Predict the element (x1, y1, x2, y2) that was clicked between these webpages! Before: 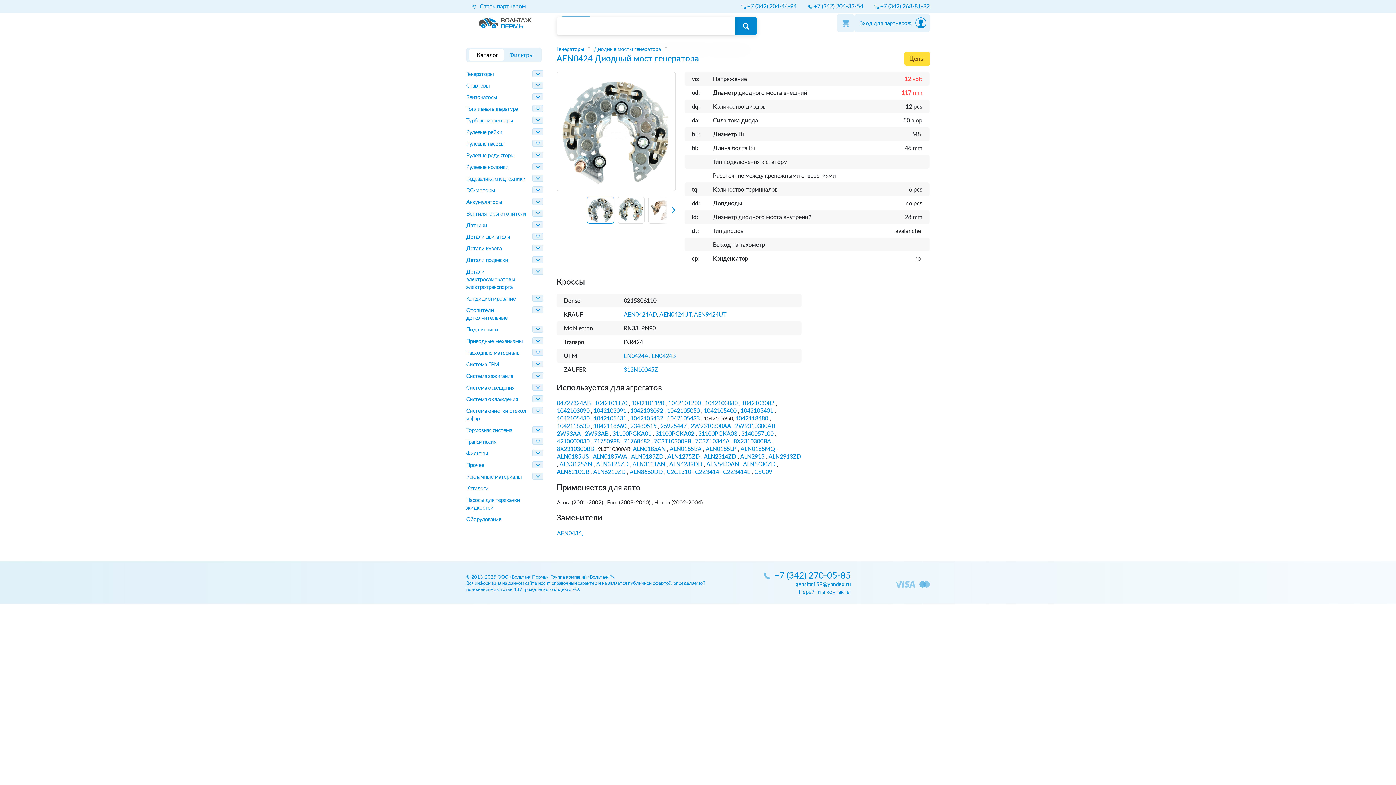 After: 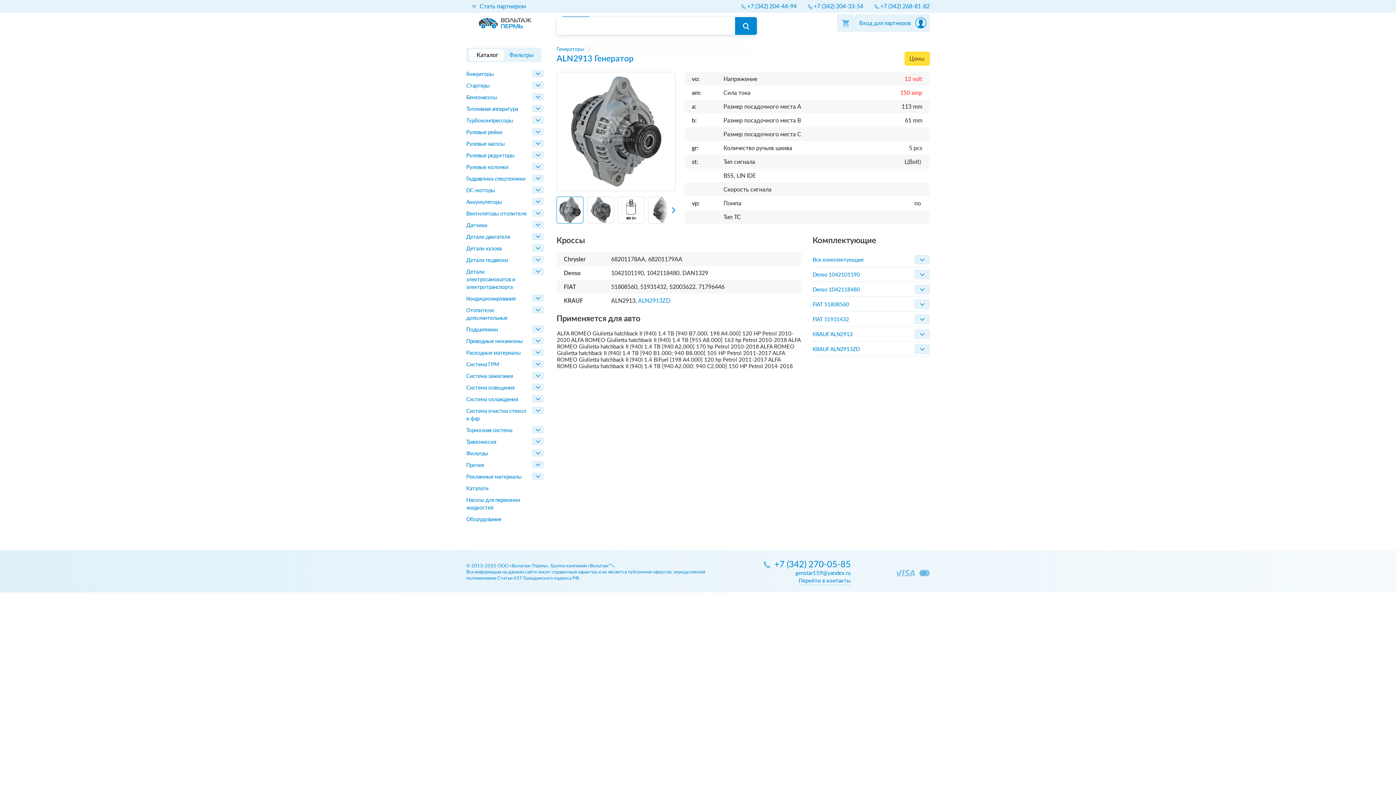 Action: bbox: (631, 400, 664, 406) label: 1042101190